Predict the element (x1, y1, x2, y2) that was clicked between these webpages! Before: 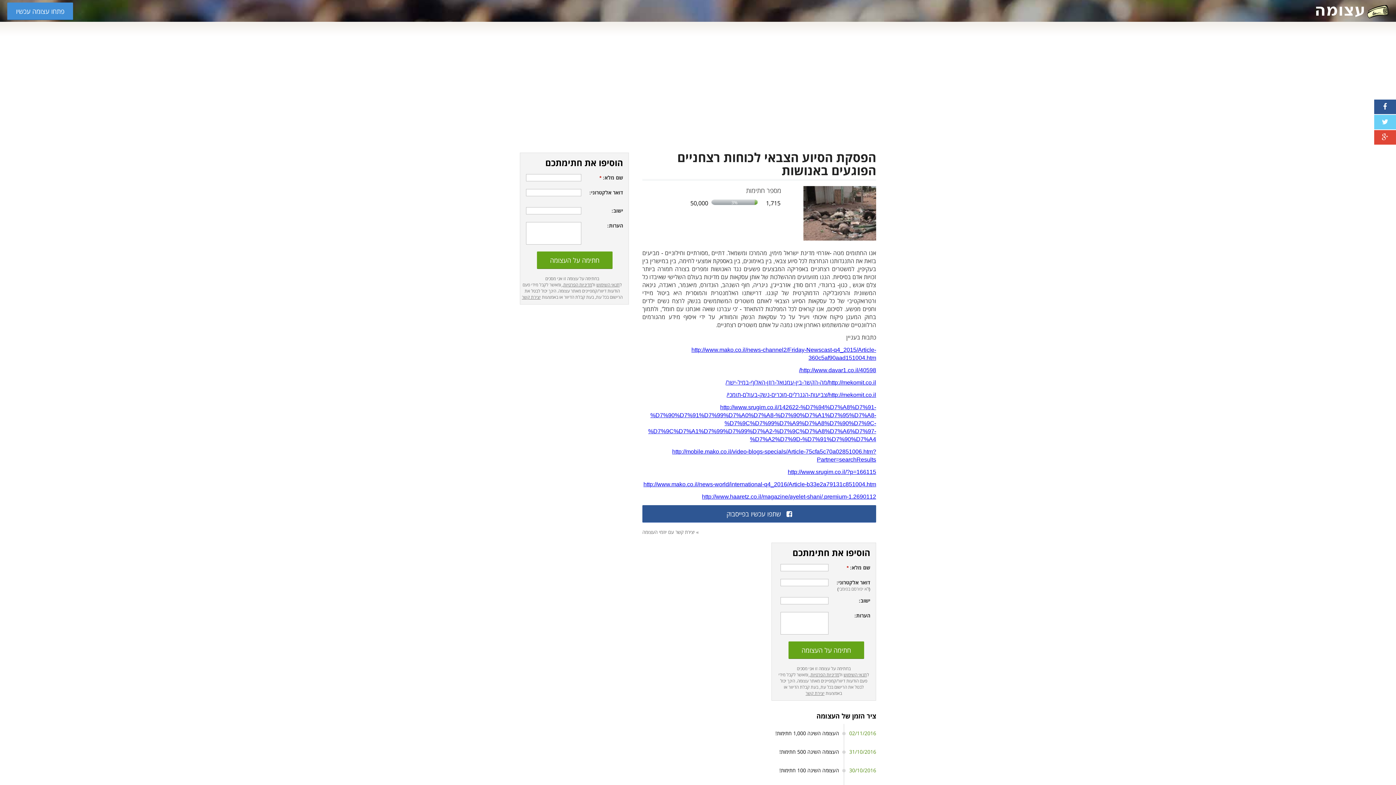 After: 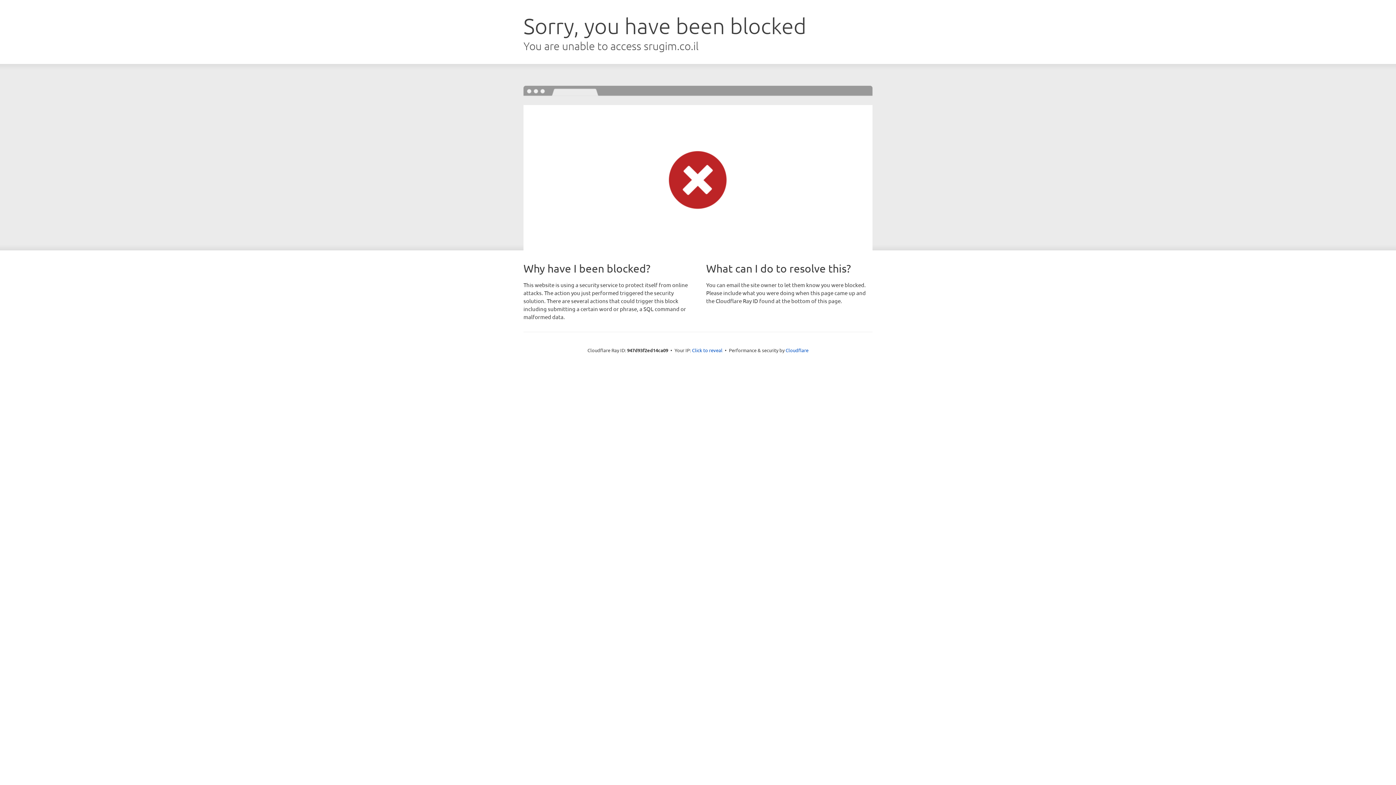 Action: bbox: (788, 469, 876, 475) label: http://www.srugim.co.il/?p=166115